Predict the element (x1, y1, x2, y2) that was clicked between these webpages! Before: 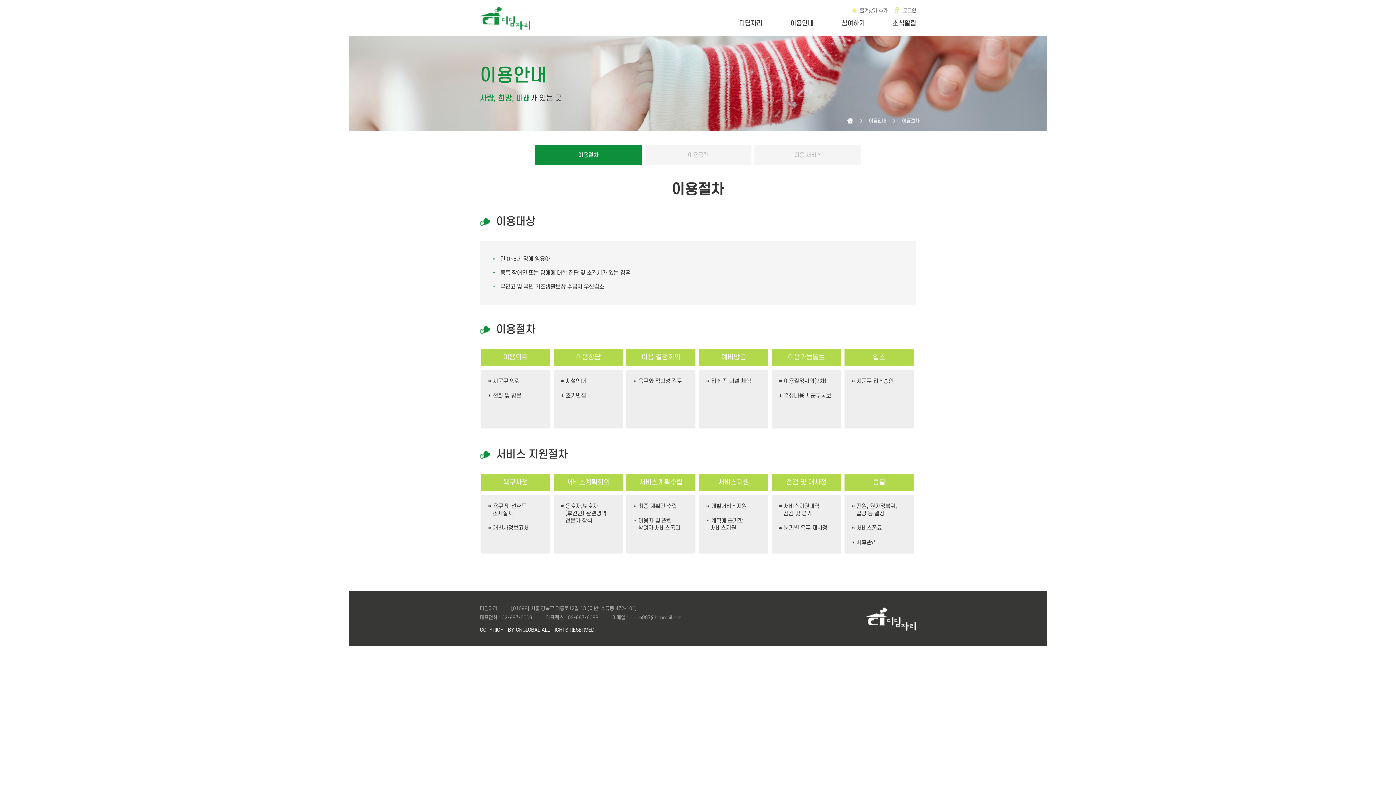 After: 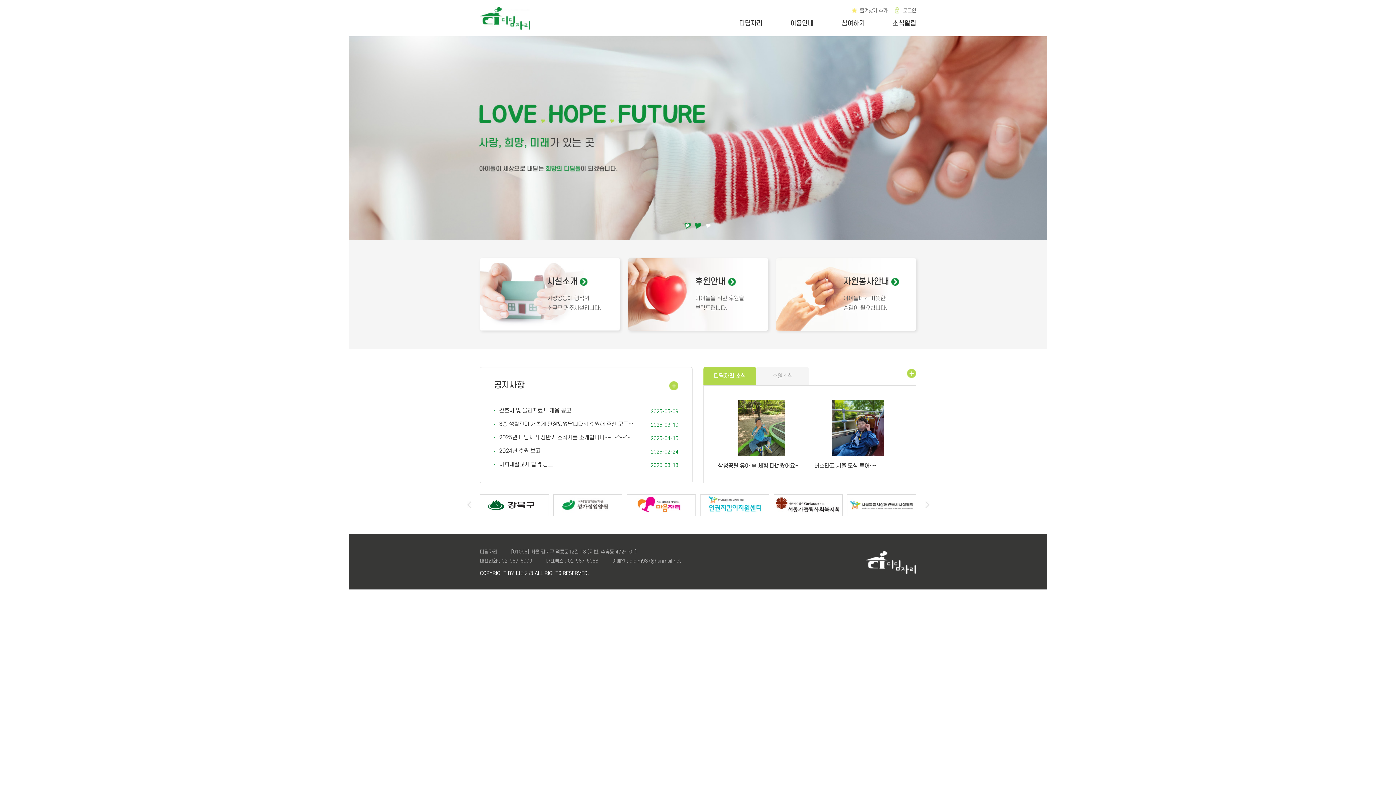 Action: bbox: (480, 6, 530, 29)